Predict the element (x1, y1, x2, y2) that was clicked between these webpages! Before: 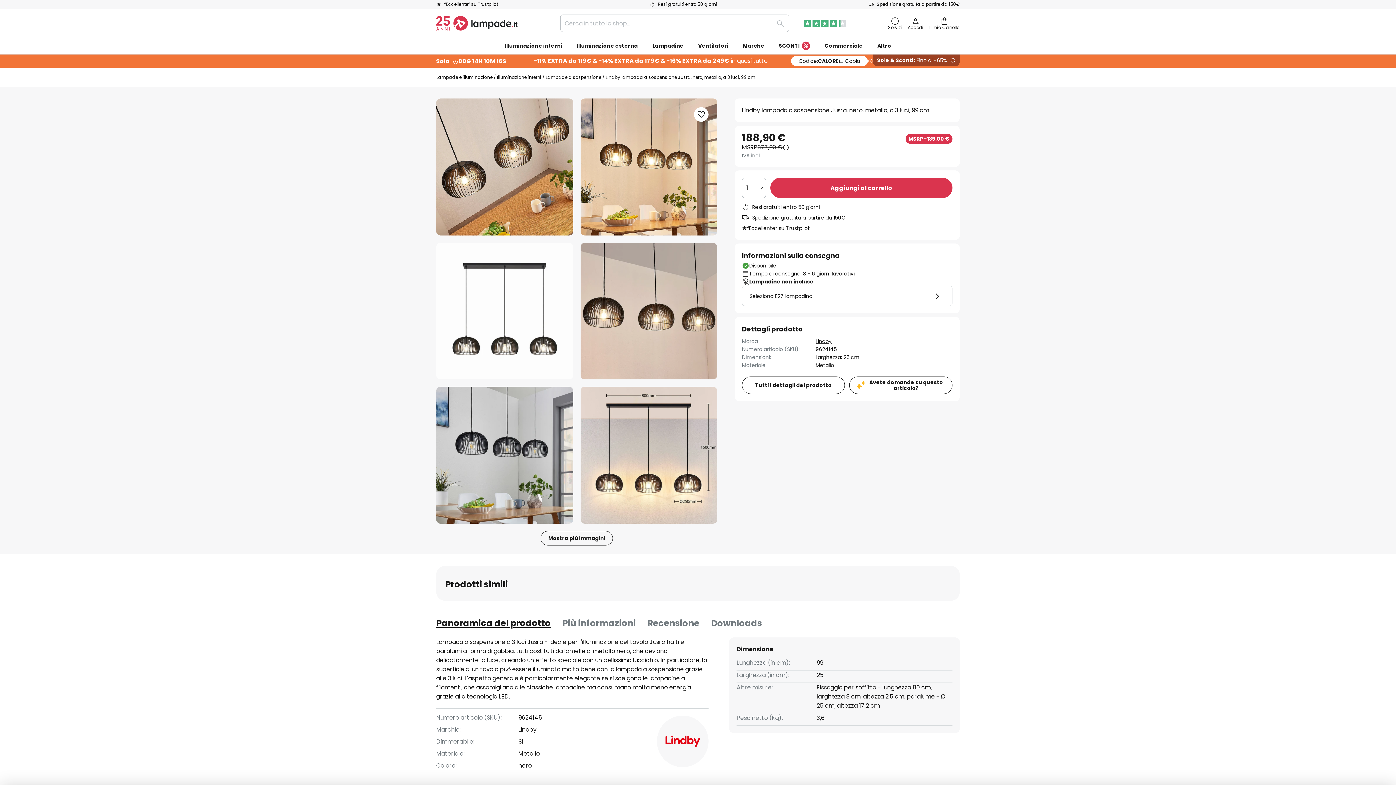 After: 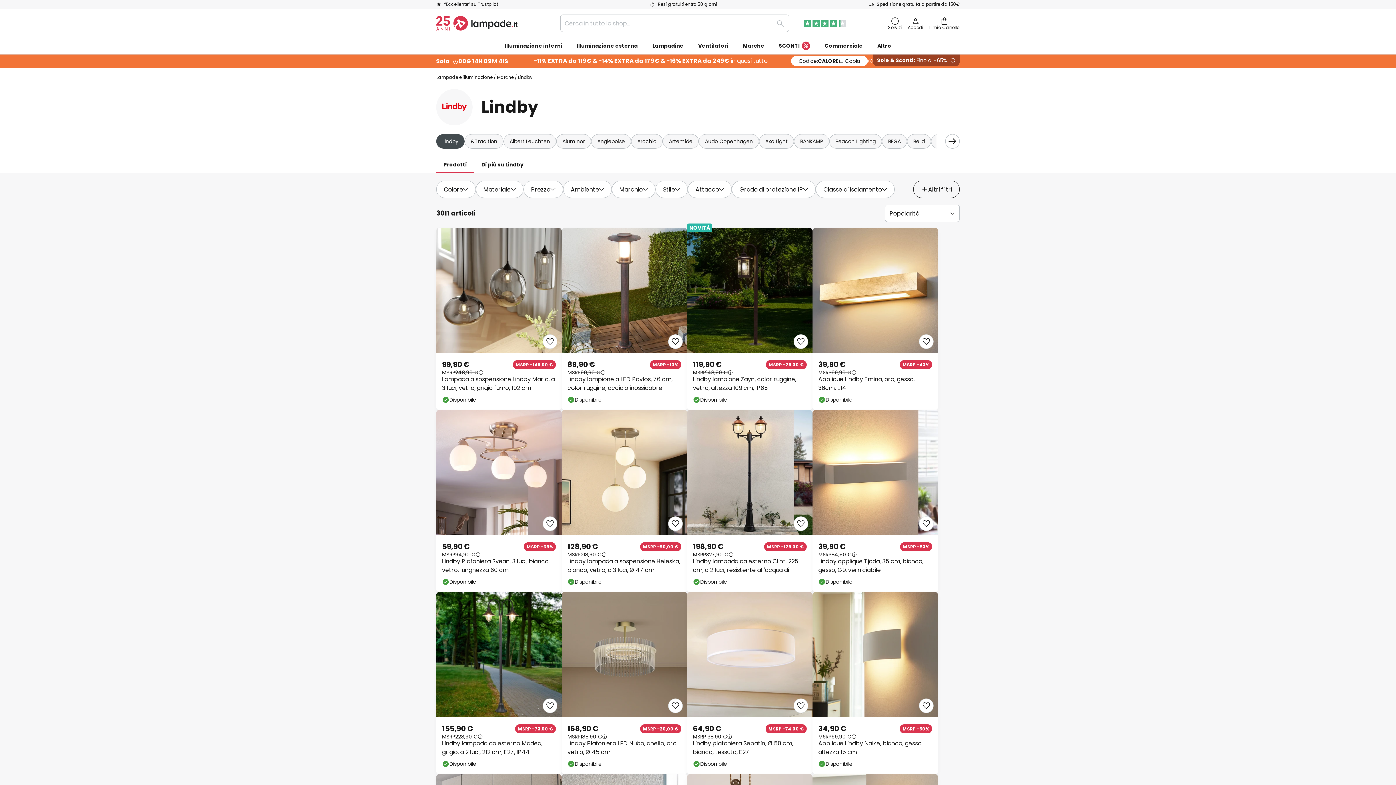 Action: label: Lindby bbox: (518, 725, 536, 734)